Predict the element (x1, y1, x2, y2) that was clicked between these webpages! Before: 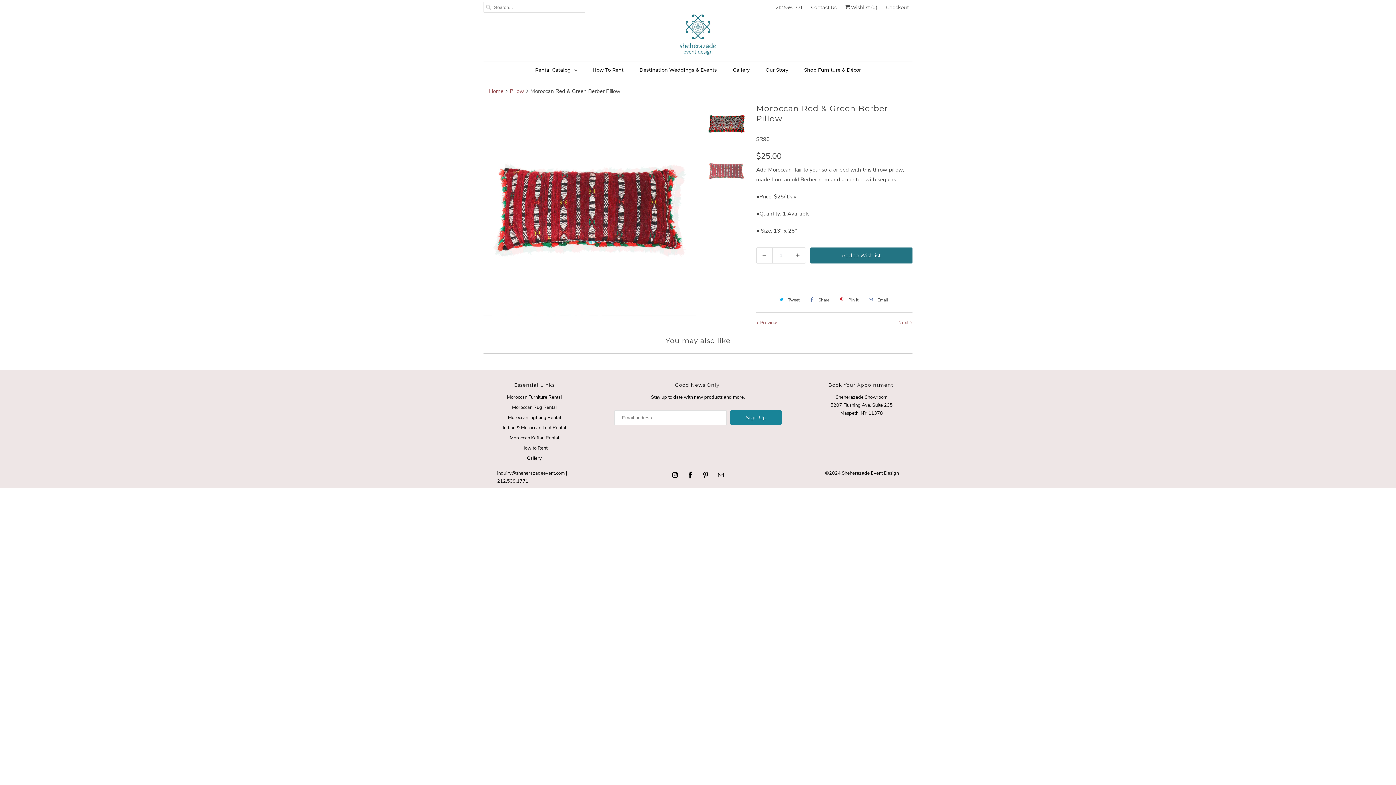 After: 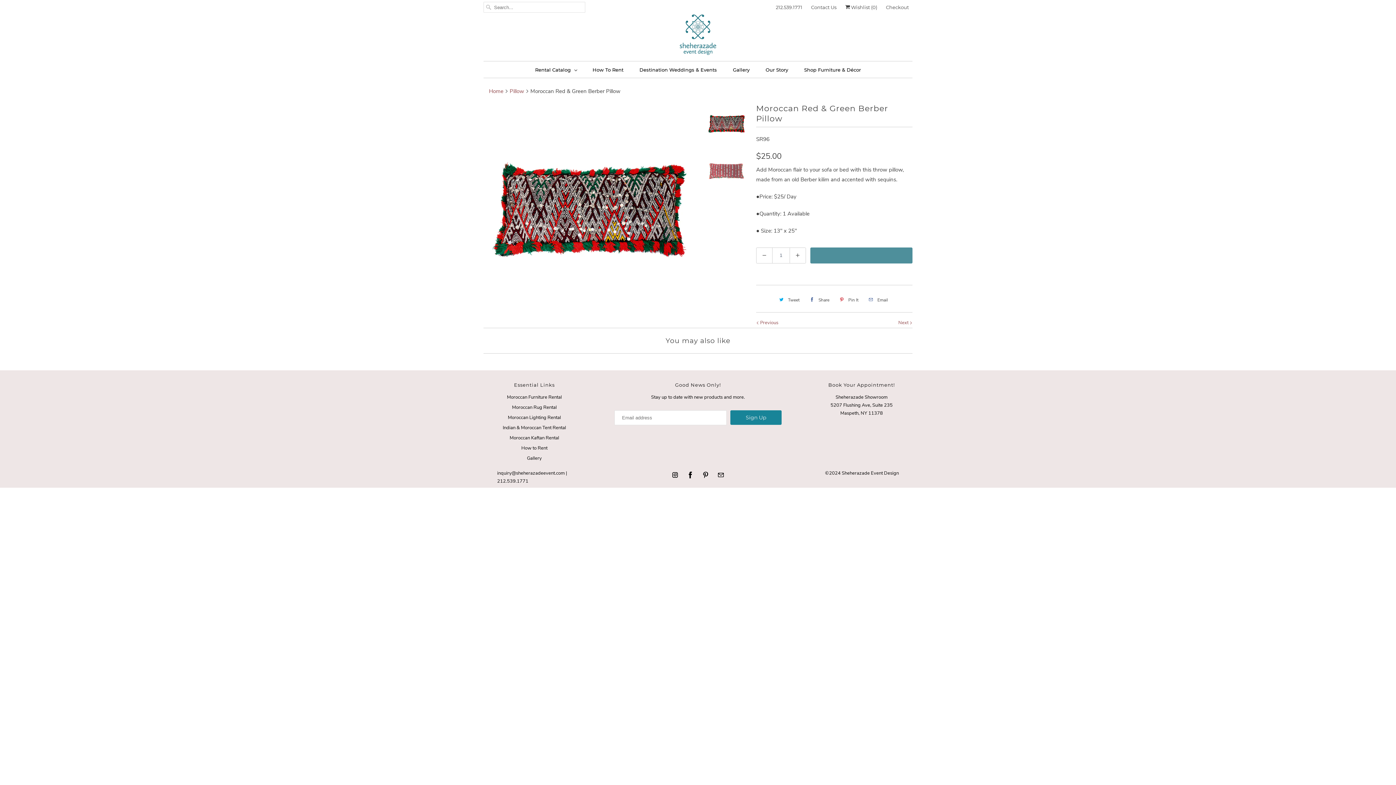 Action: bbox: (810, 247, 912, 263) label: Add to Wishlist